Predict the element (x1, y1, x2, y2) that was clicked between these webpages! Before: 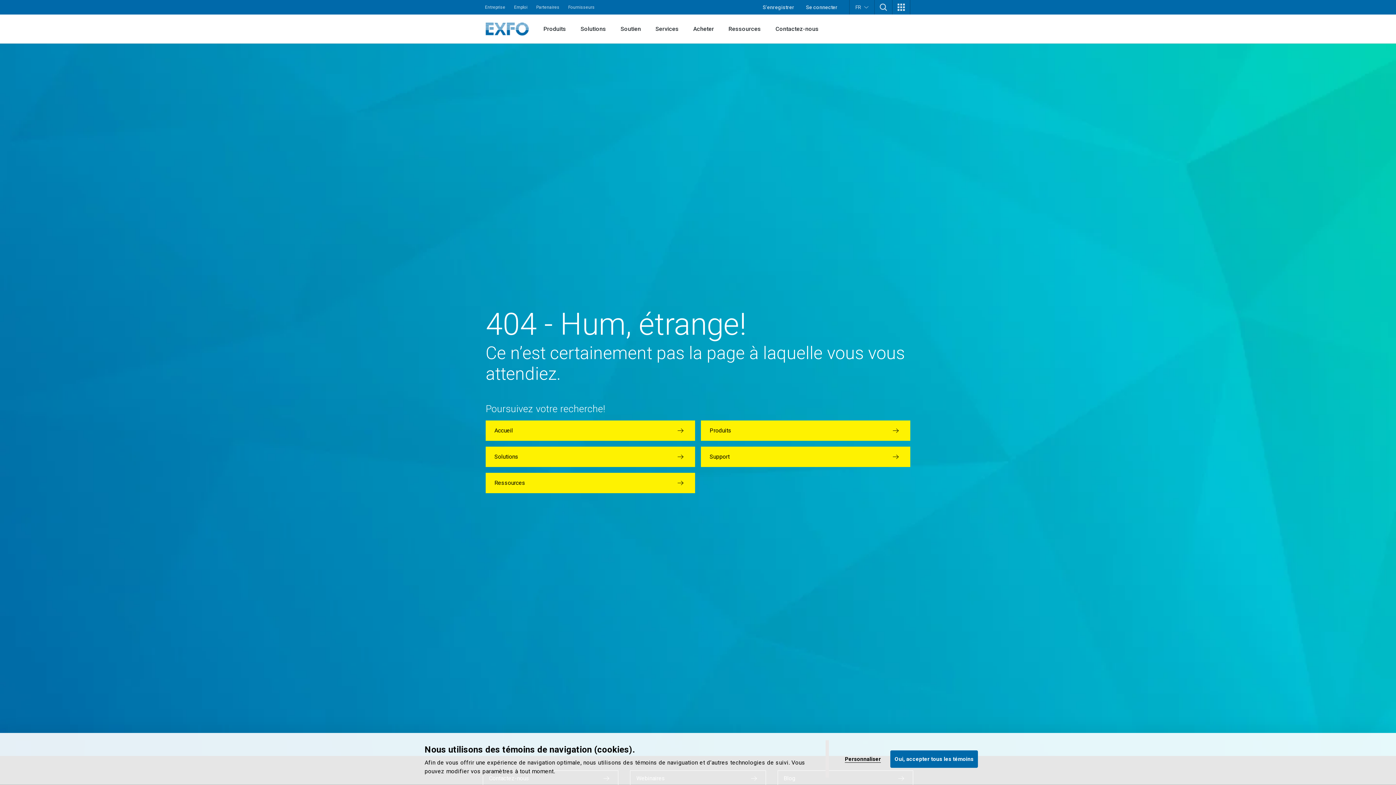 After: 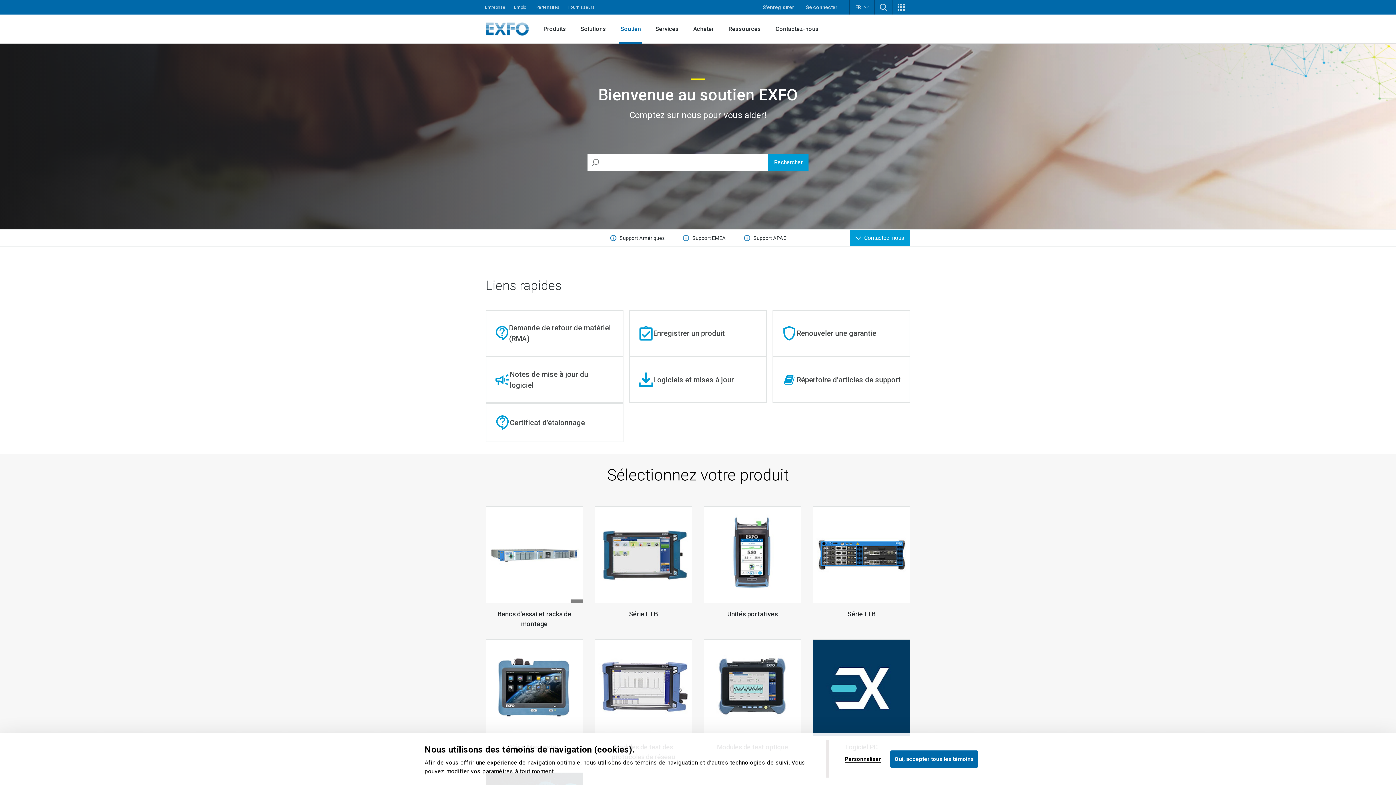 Action: bbox: (701, 446, 910, 467) label: Support